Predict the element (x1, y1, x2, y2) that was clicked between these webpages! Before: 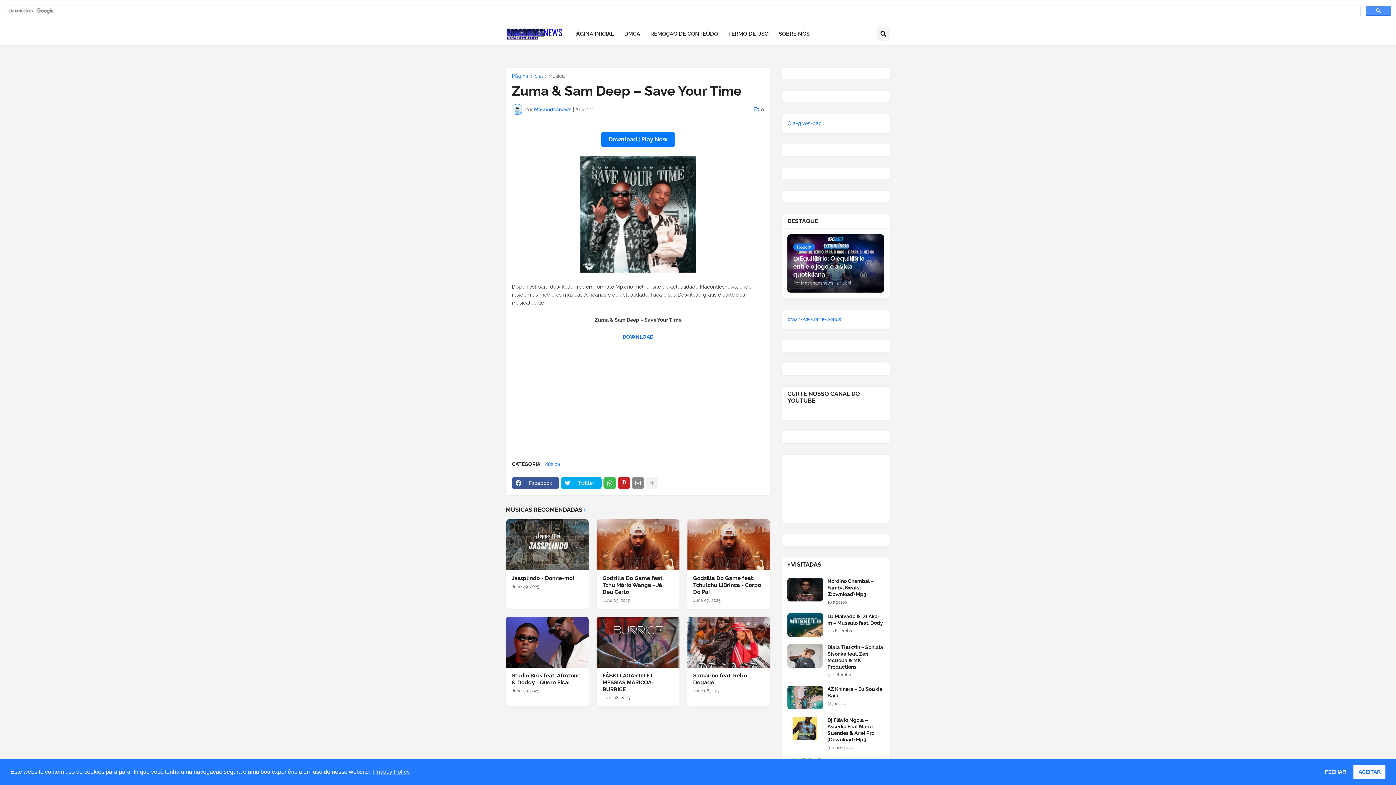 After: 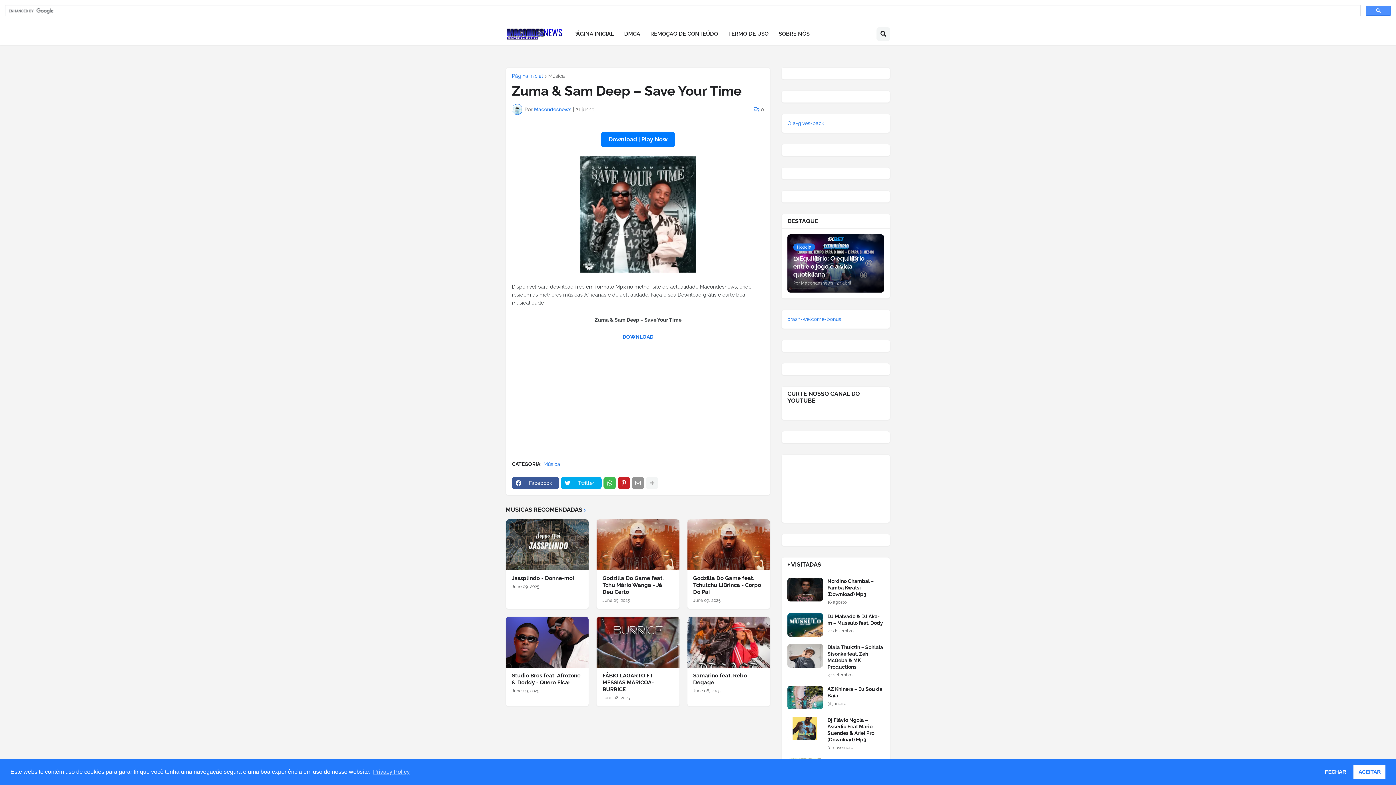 Action: bbox: (632, 477, 644, 489)